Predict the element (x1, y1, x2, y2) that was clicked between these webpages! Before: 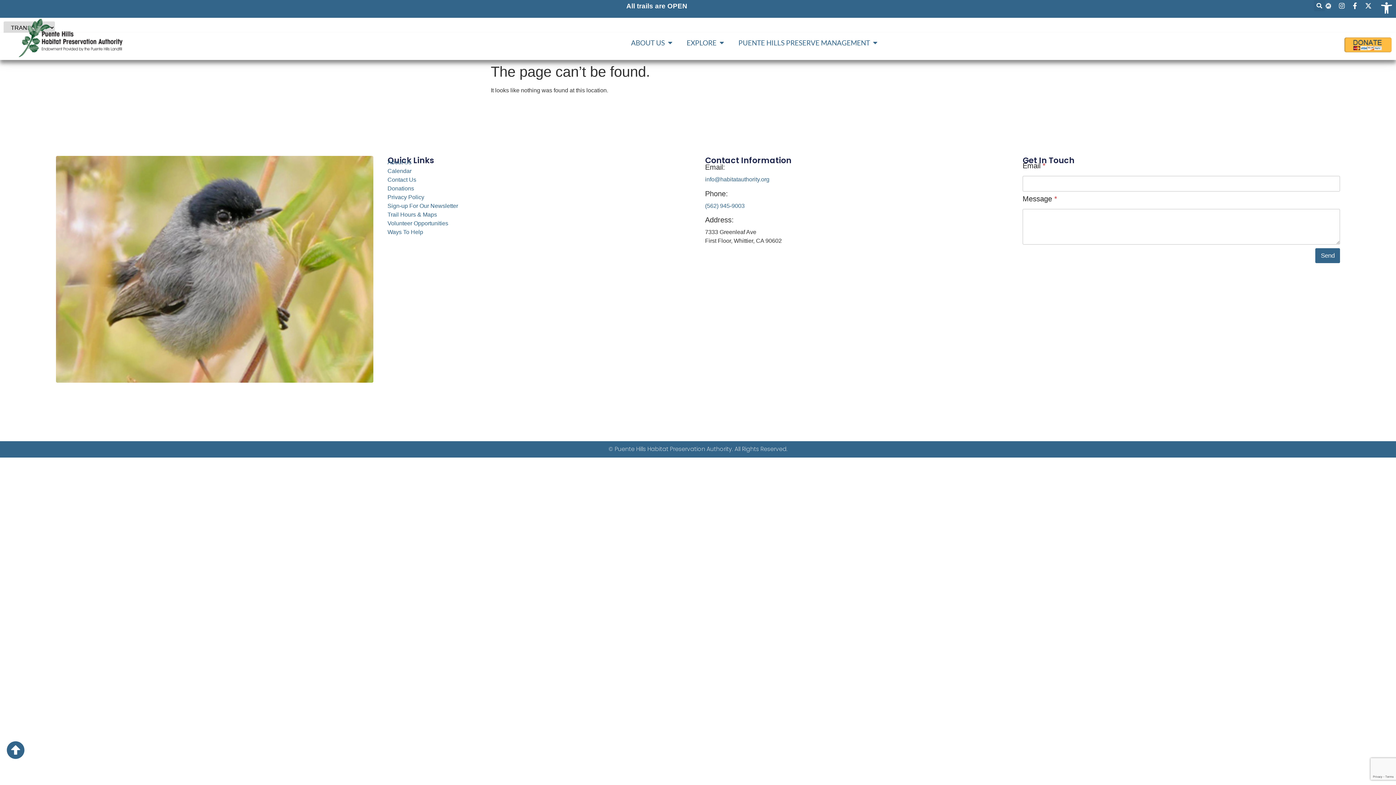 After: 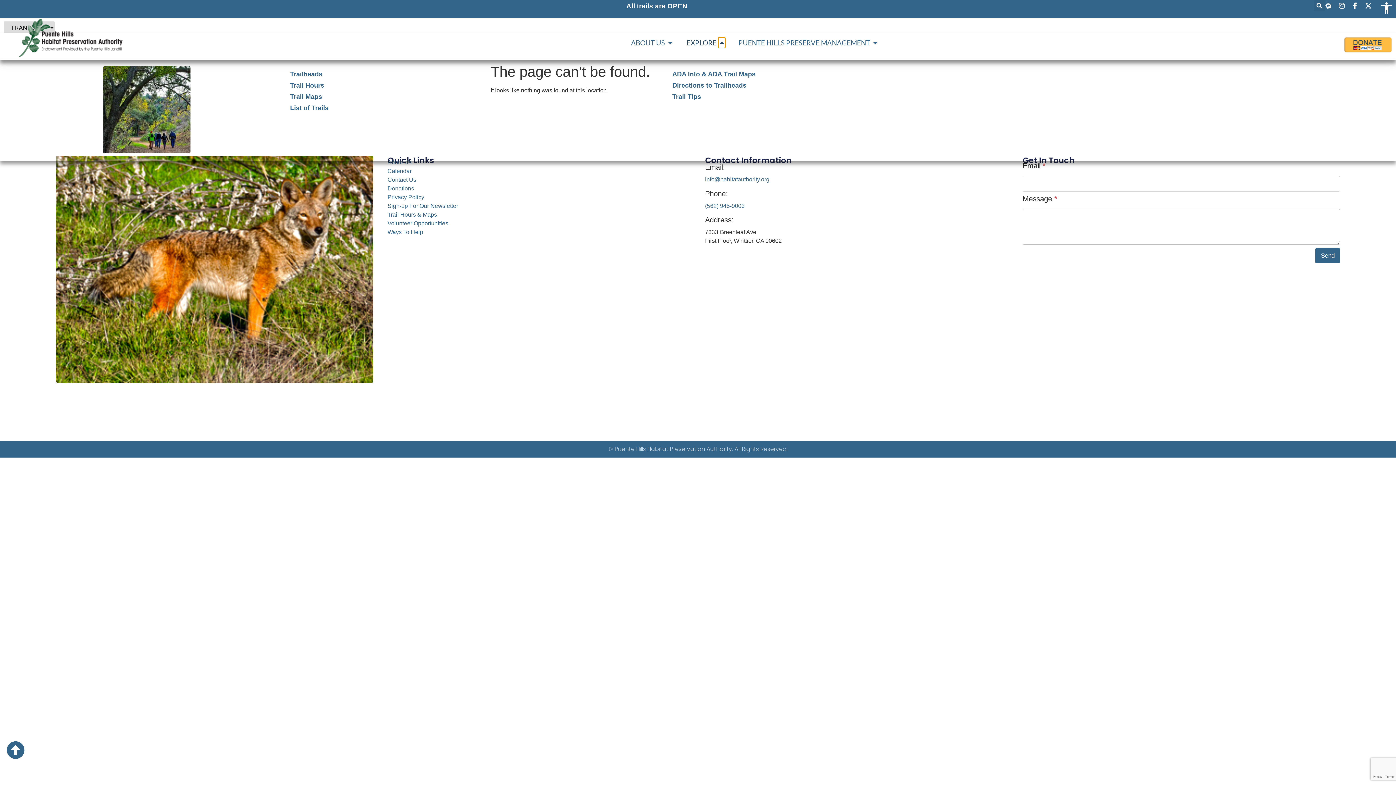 Action: bbox: (718, 37, 725, 48) label: Open EXPLORE